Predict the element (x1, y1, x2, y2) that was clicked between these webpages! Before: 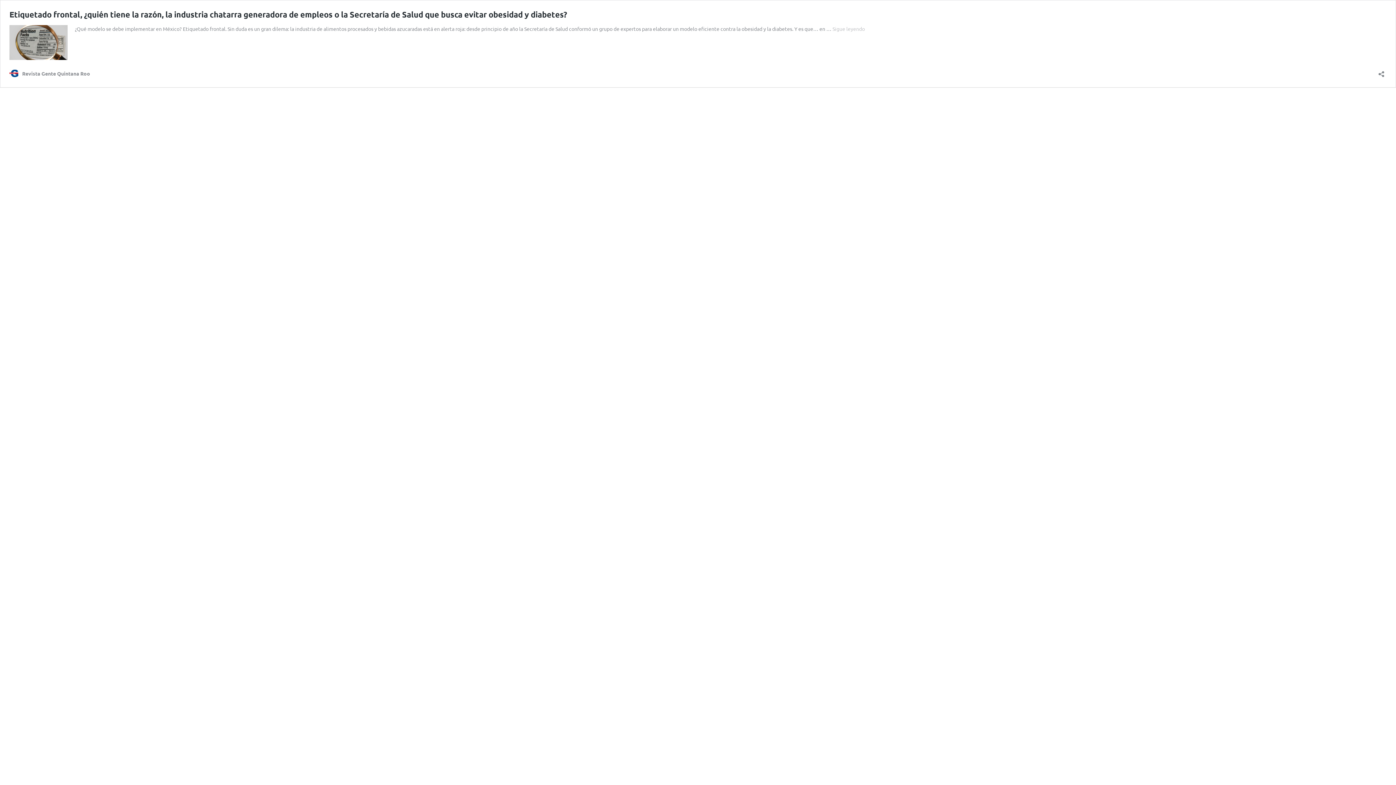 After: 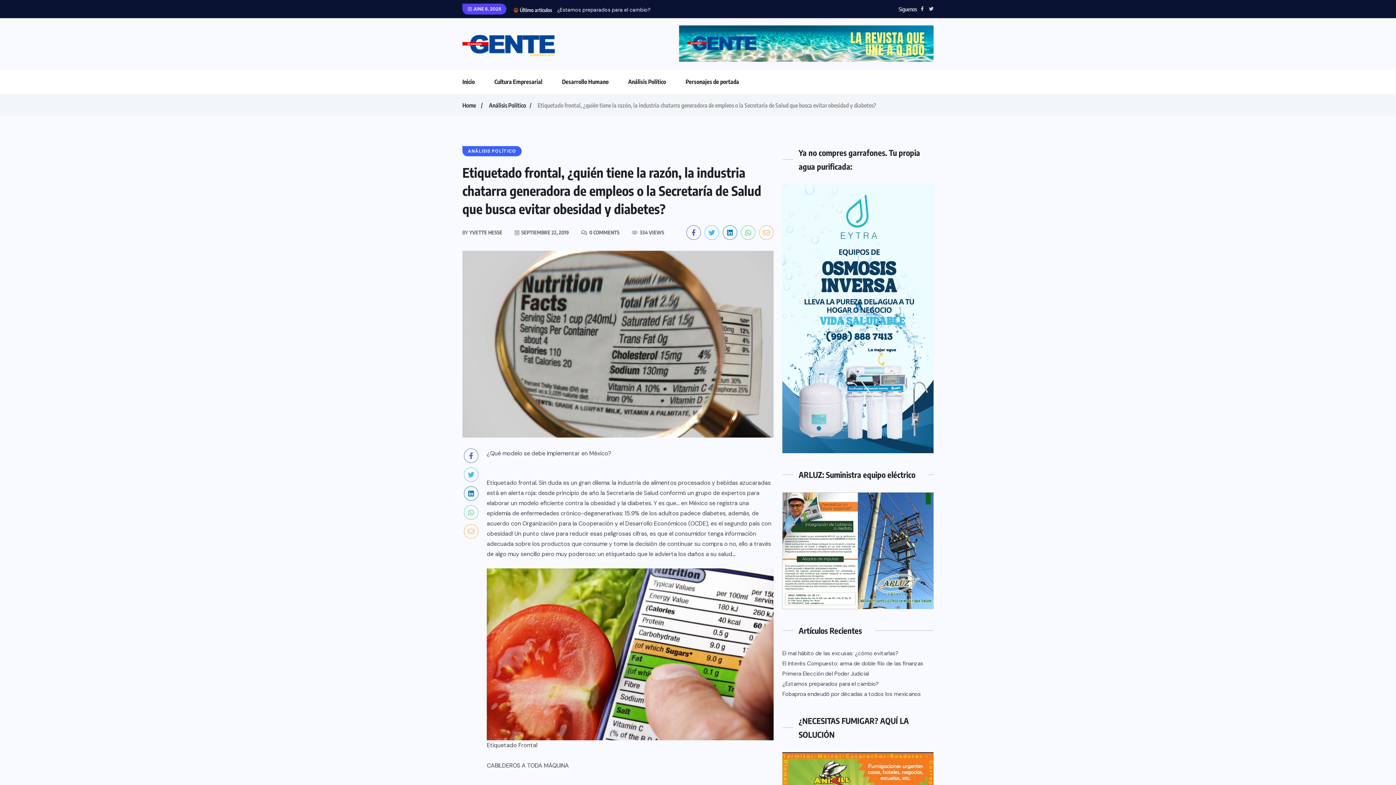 Action: label: Etiquetado frontal, ¿quién tiene la razón, la industria chatarra generadora de empleos o la Secretaría de Salud que busca evitar obesidad y diabetes? bbox: (9, 9, 567, 19)